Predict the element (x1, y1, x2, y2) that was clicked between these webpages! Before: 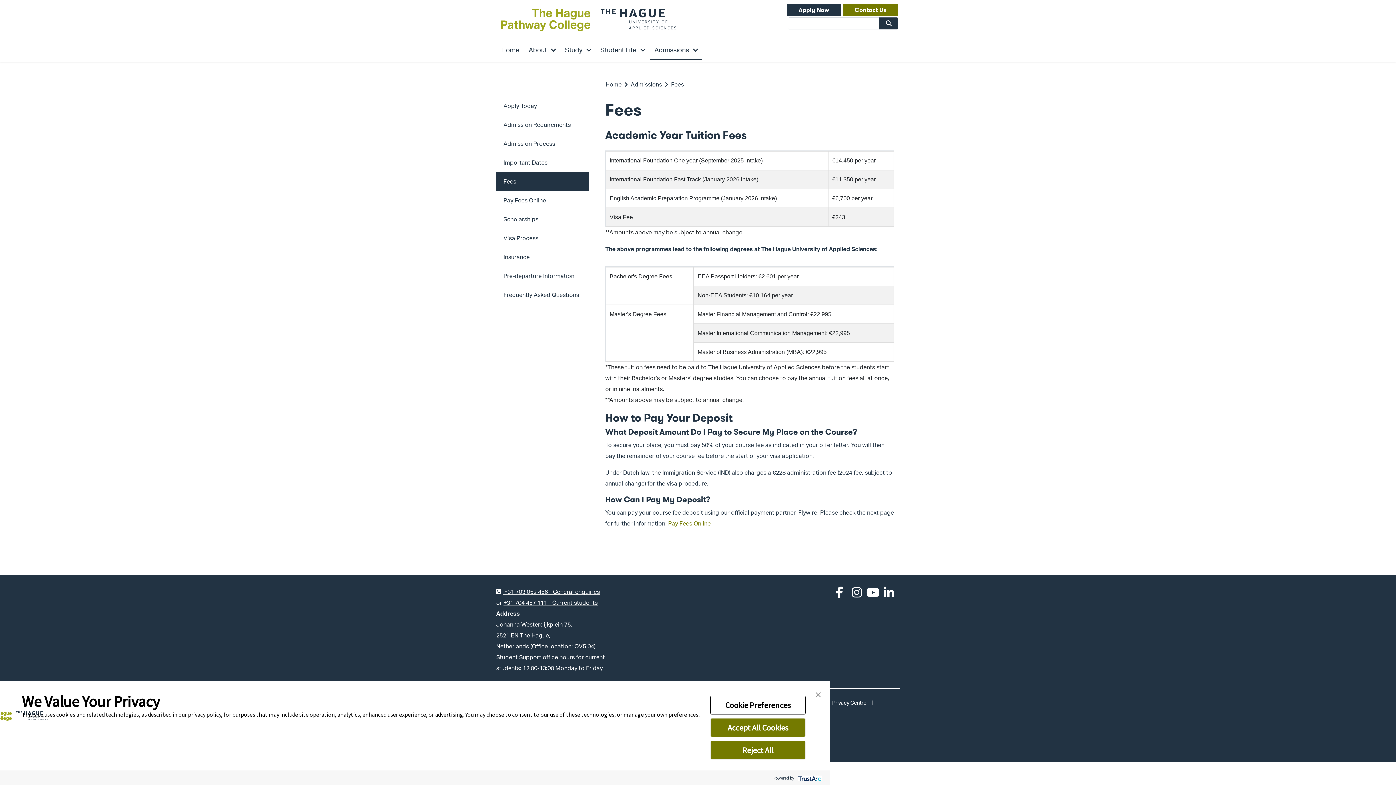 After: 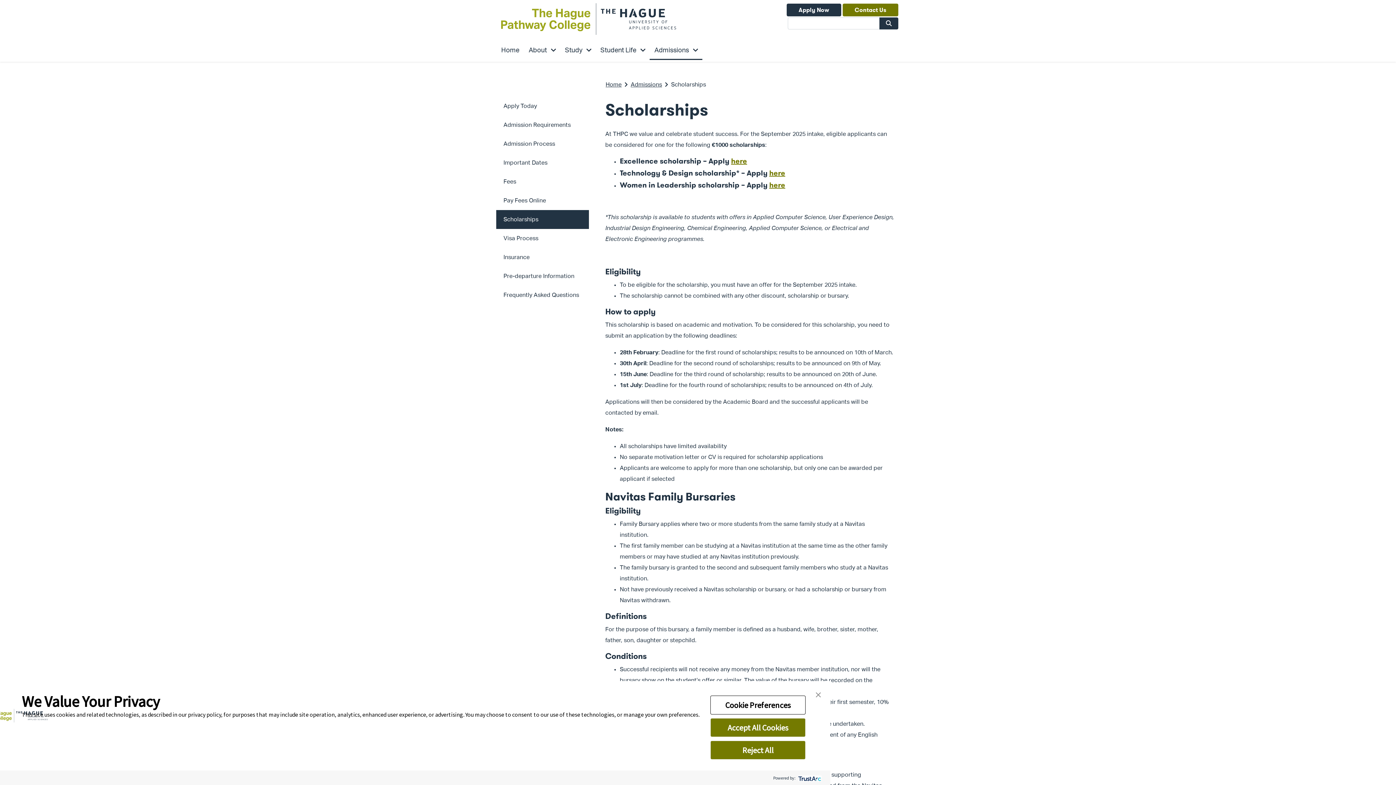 Action: label: Scholarships bbox: (496, 210, 589, 229)